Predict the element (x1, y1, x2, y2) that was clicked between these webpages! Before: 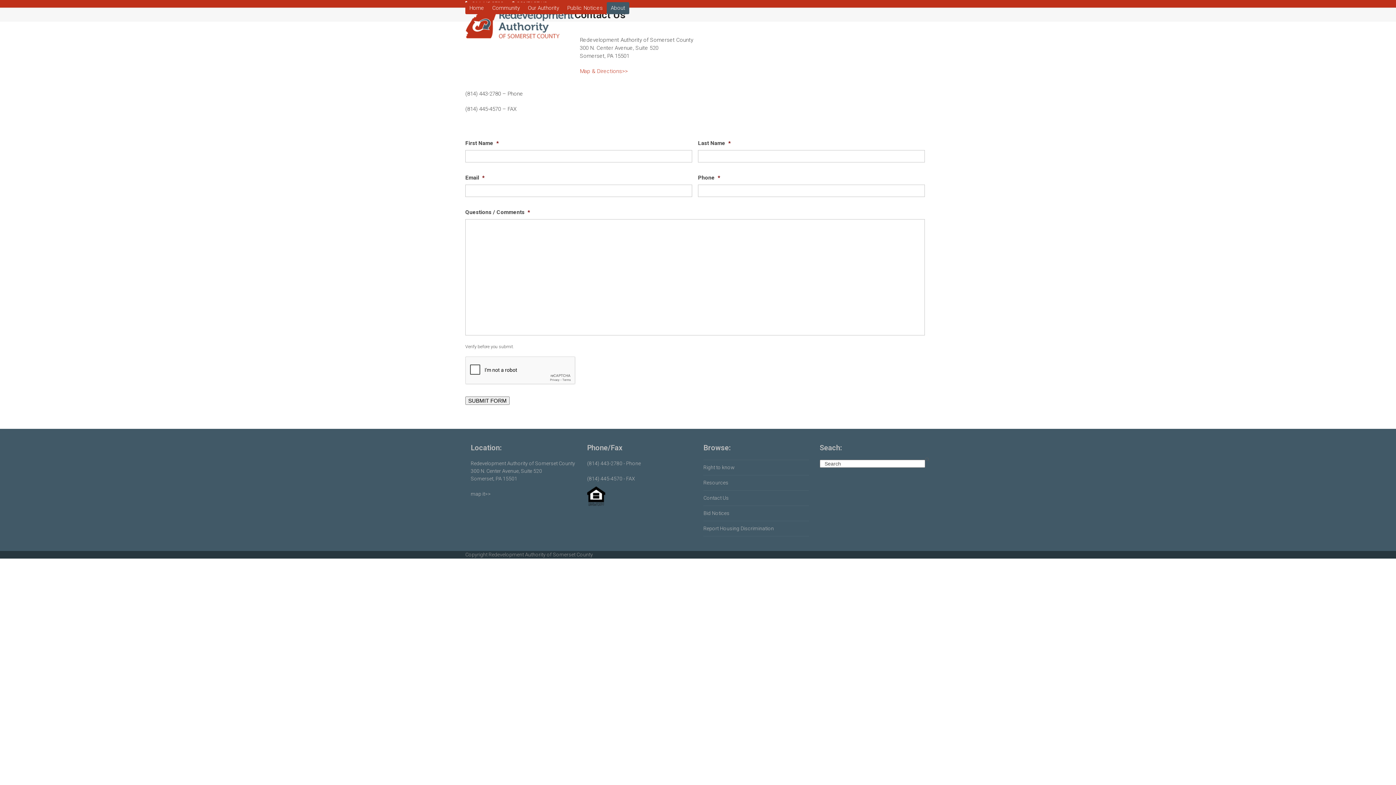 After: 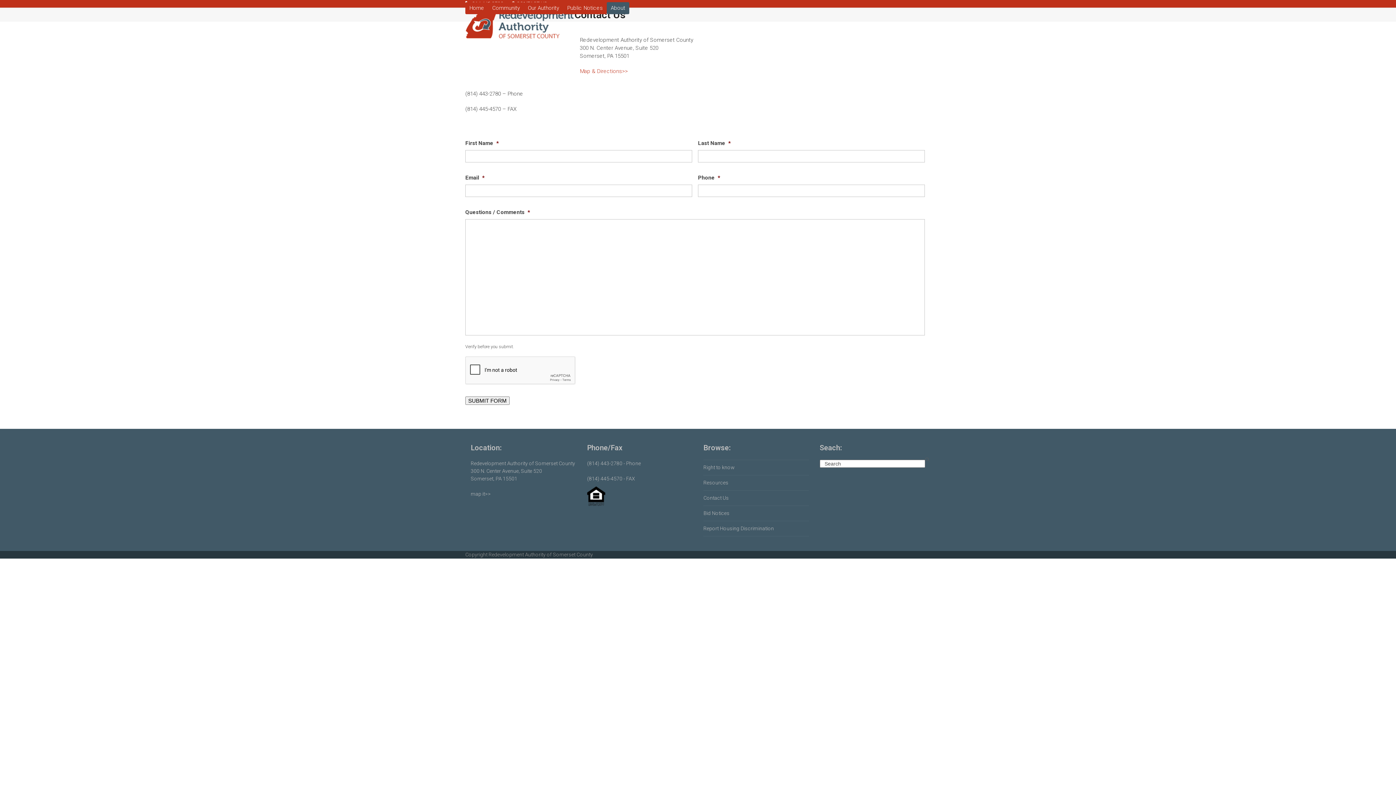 Action: label: Contact Us bbox: (703, 495, 729, 501)